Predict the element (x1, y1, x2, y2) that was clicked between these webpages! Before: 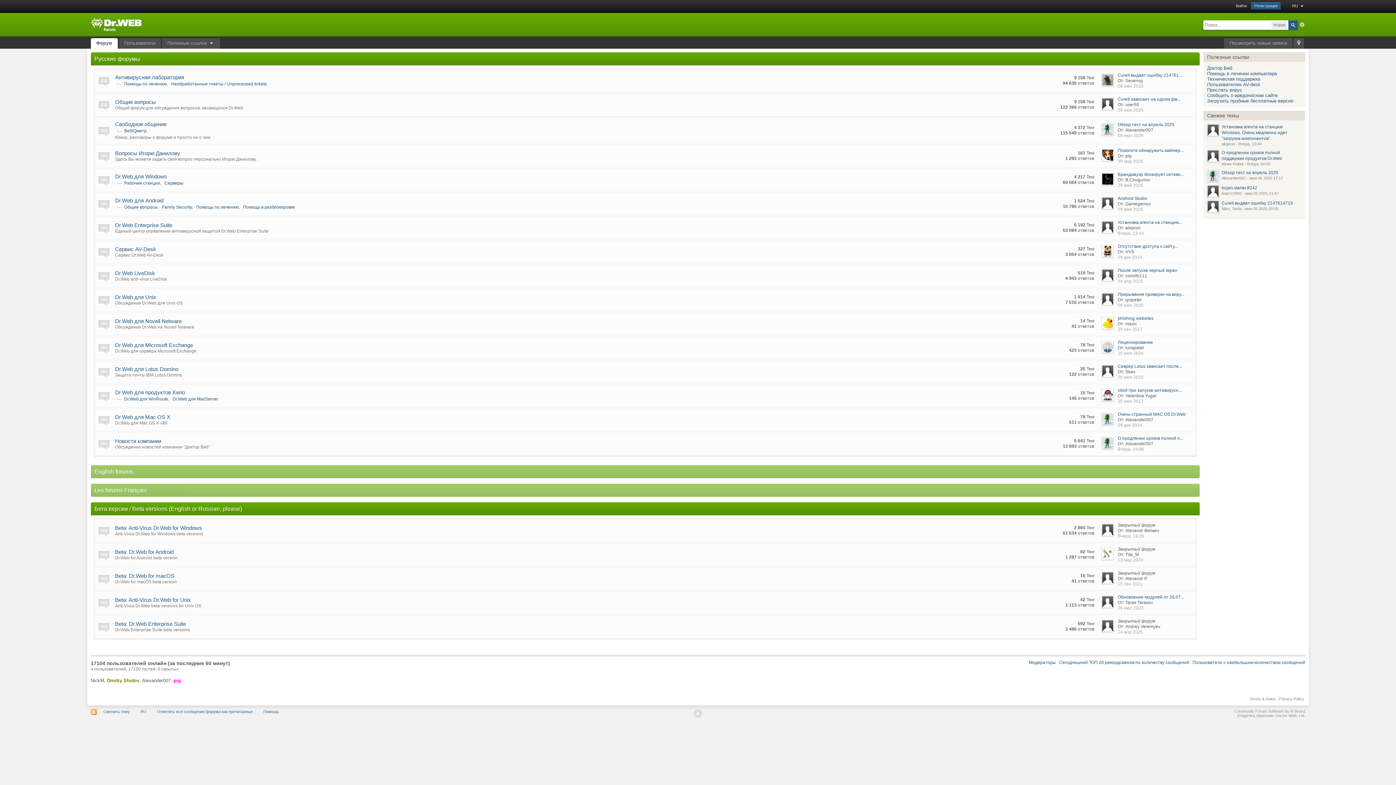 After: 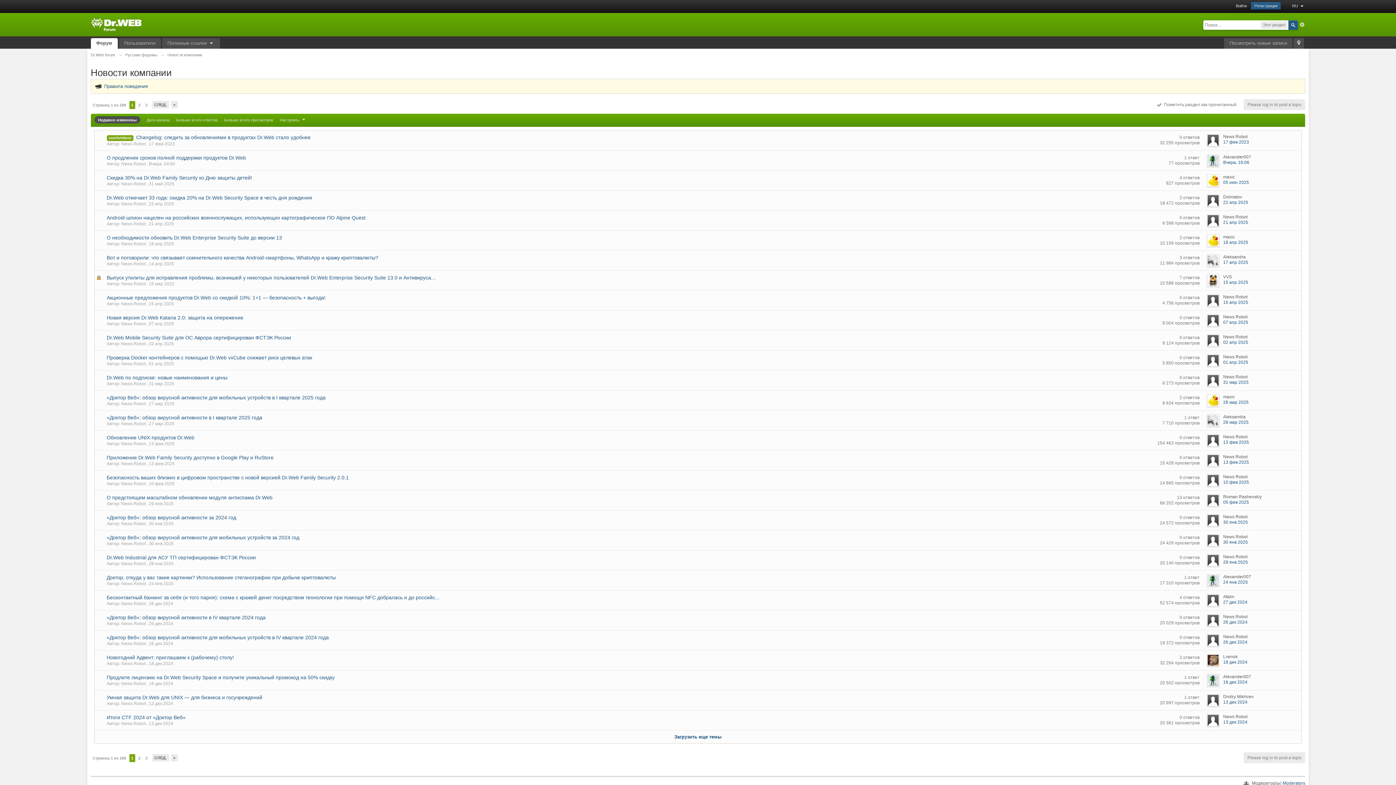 Action: bbox: (115, 438, 161, 444) label: Новости компании